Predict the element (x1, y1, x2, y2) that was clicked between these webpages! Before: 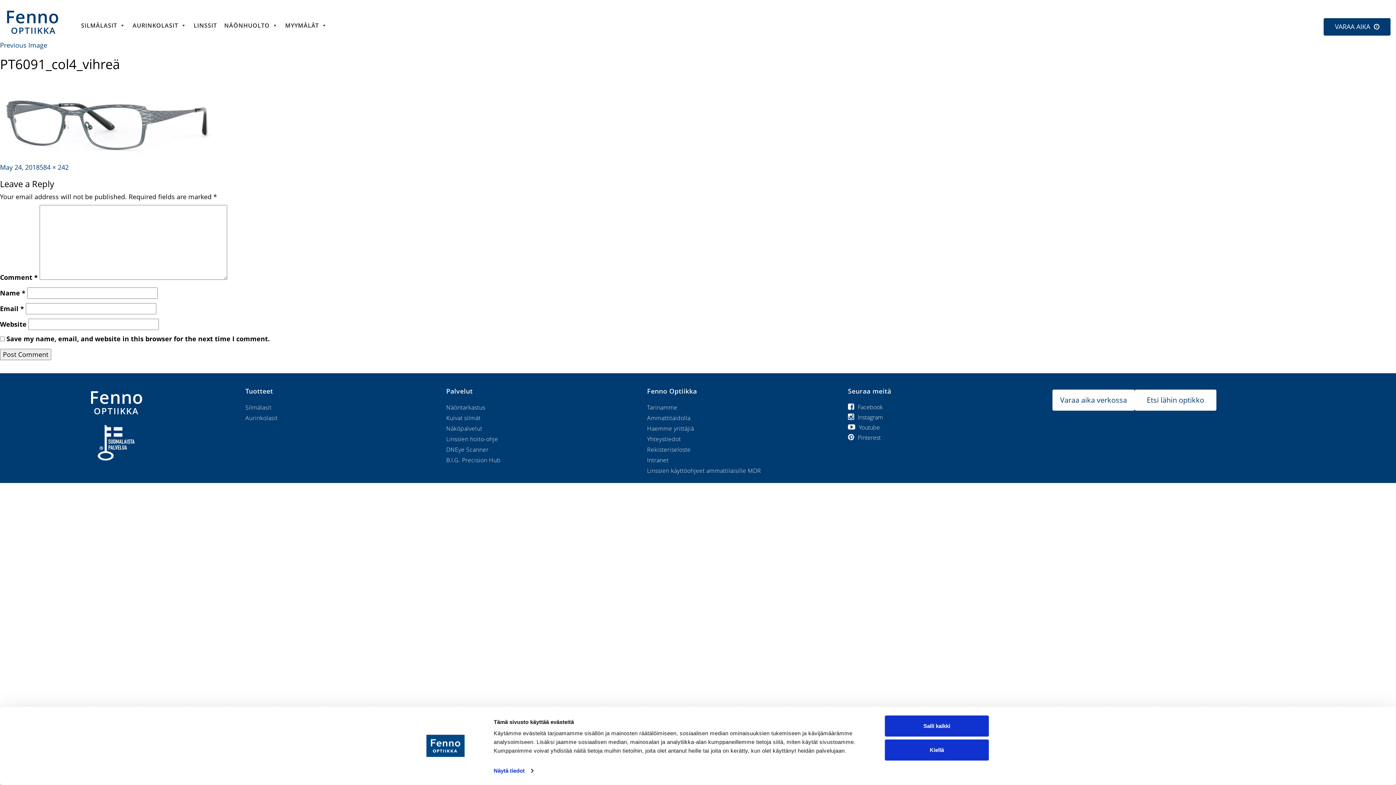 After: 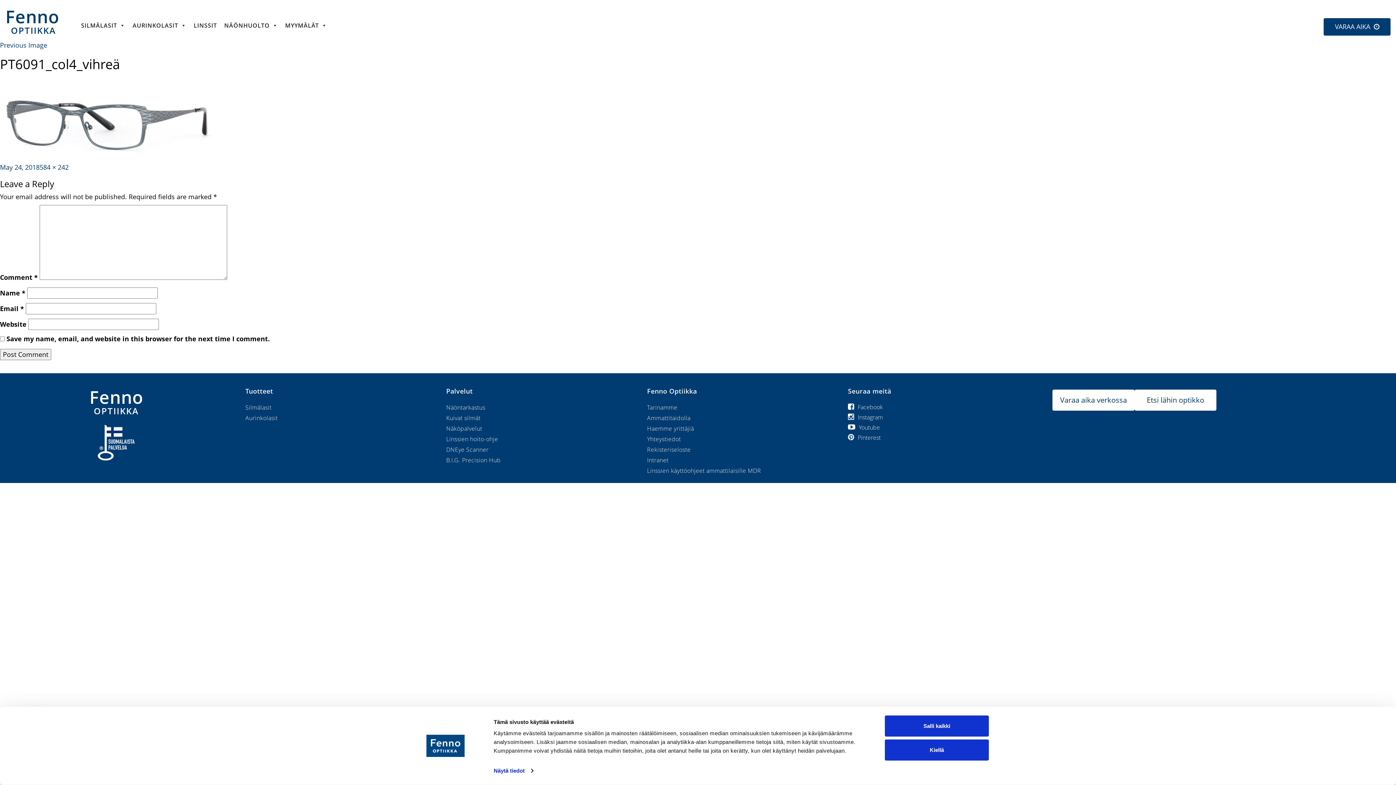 Action: bbox: (0, 162, 39, 171) label: May 24, 2018